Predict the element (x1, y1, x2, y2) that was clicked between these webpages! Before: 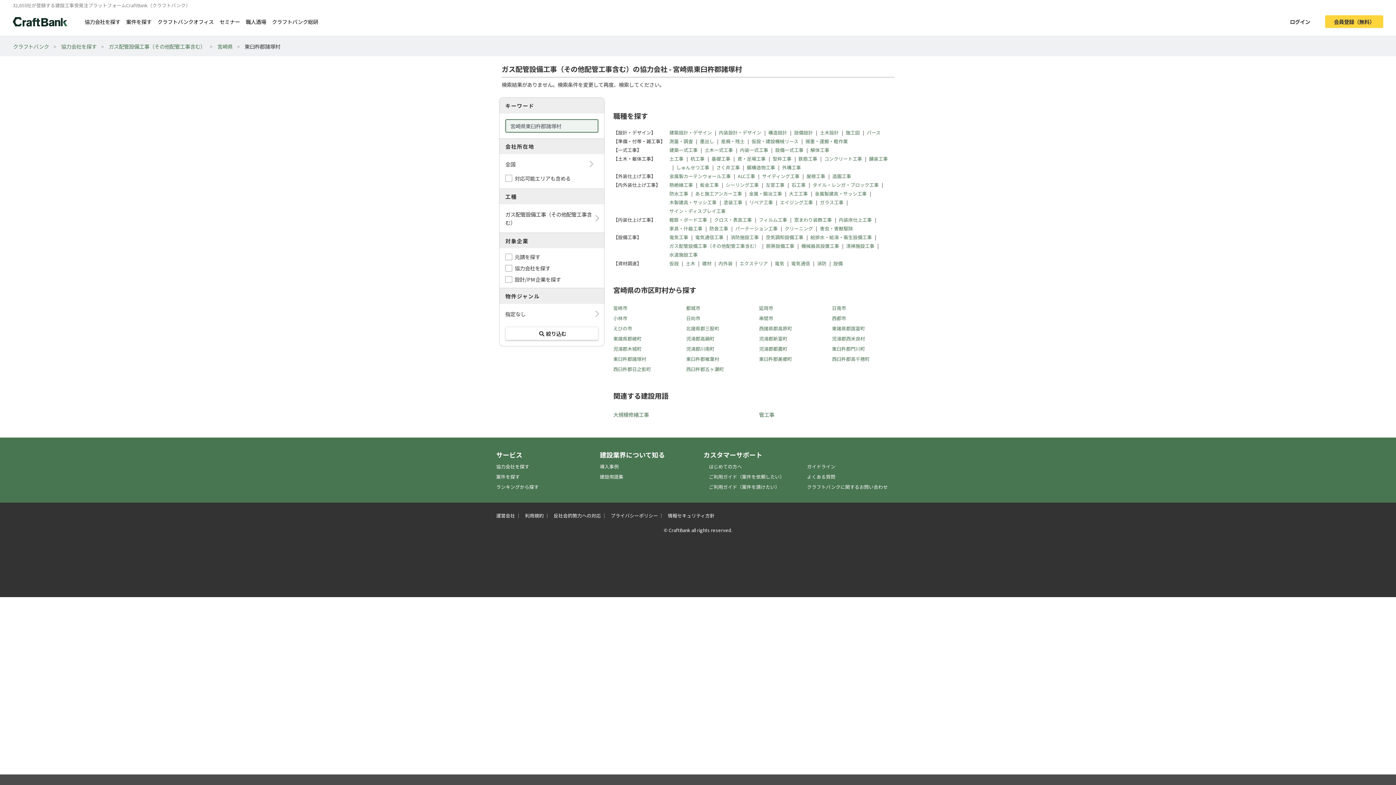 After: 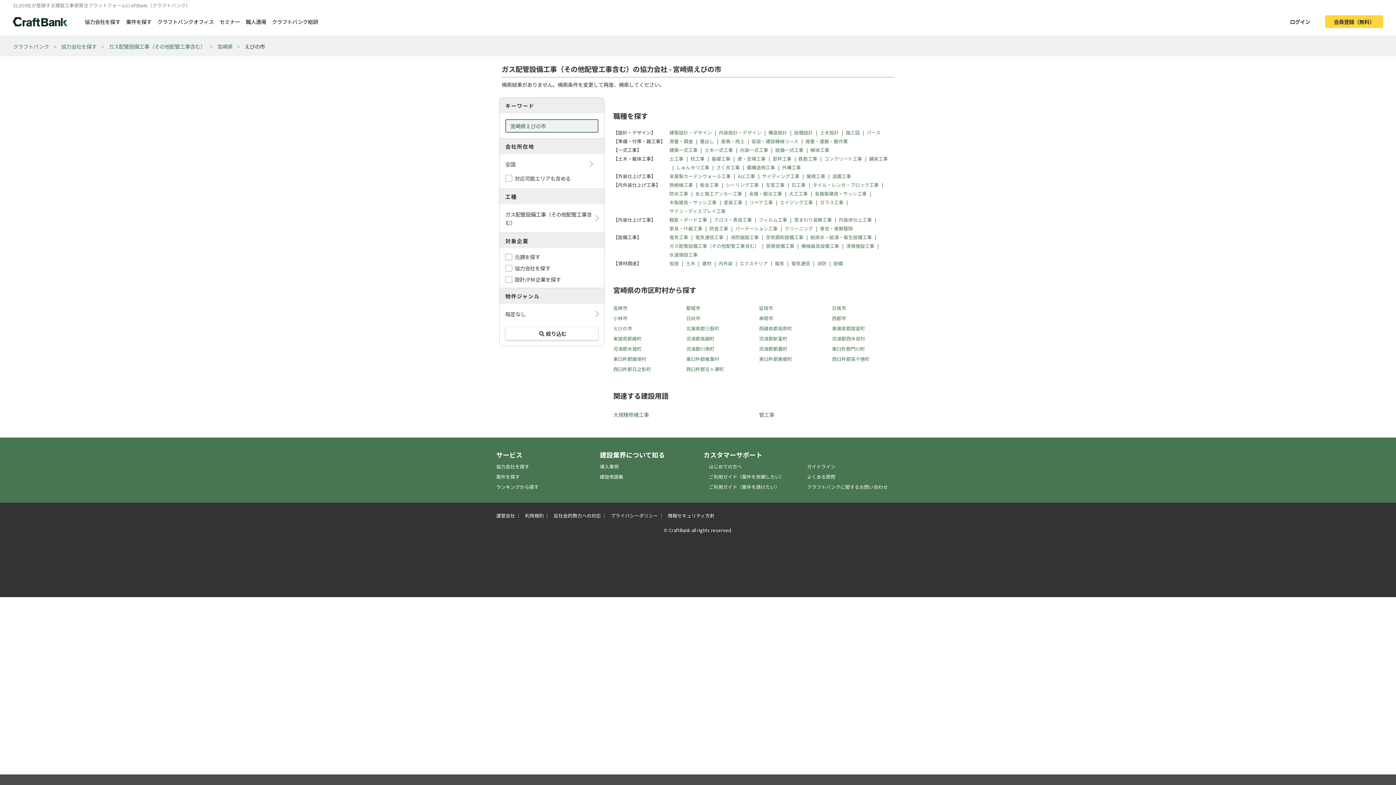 Action: label: えびの市 bbox: (613, 325, 632, 332)